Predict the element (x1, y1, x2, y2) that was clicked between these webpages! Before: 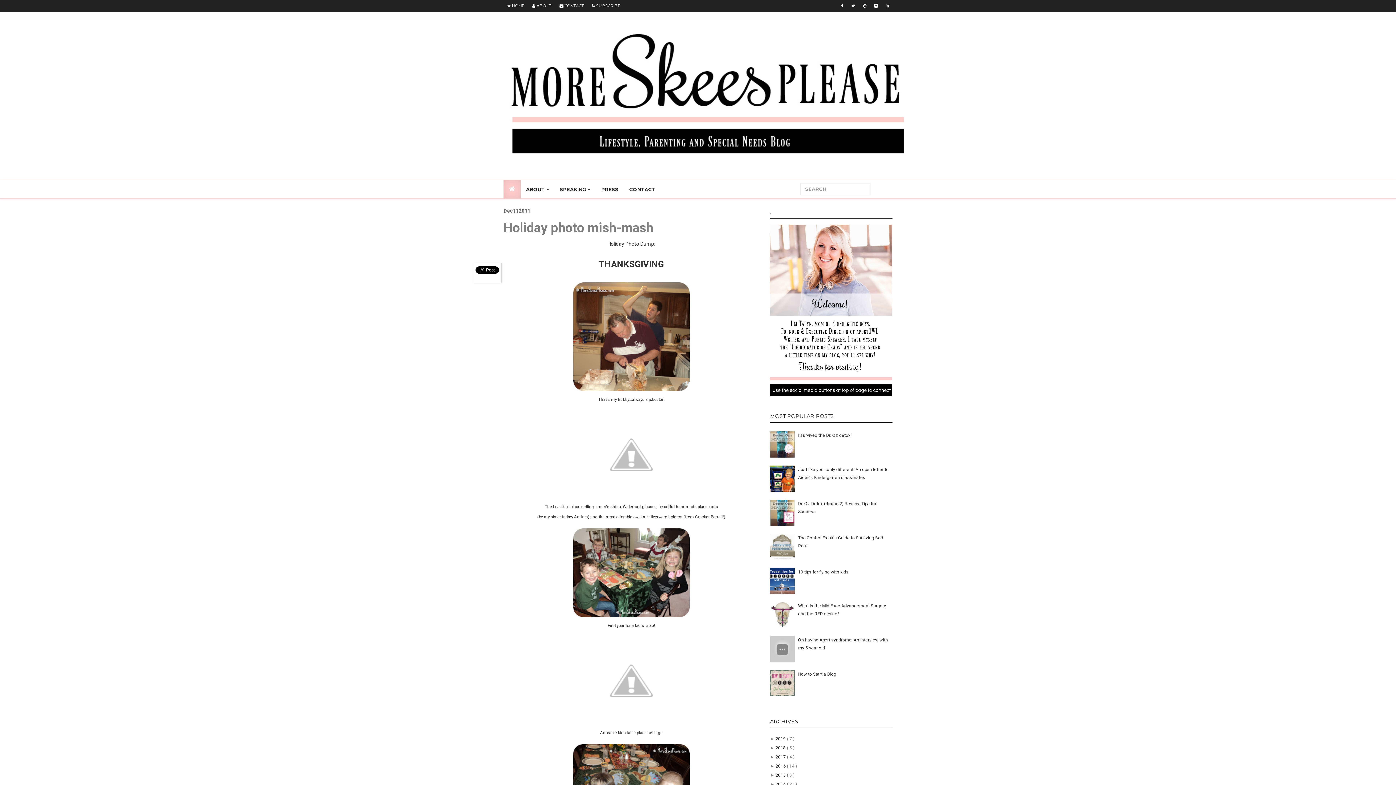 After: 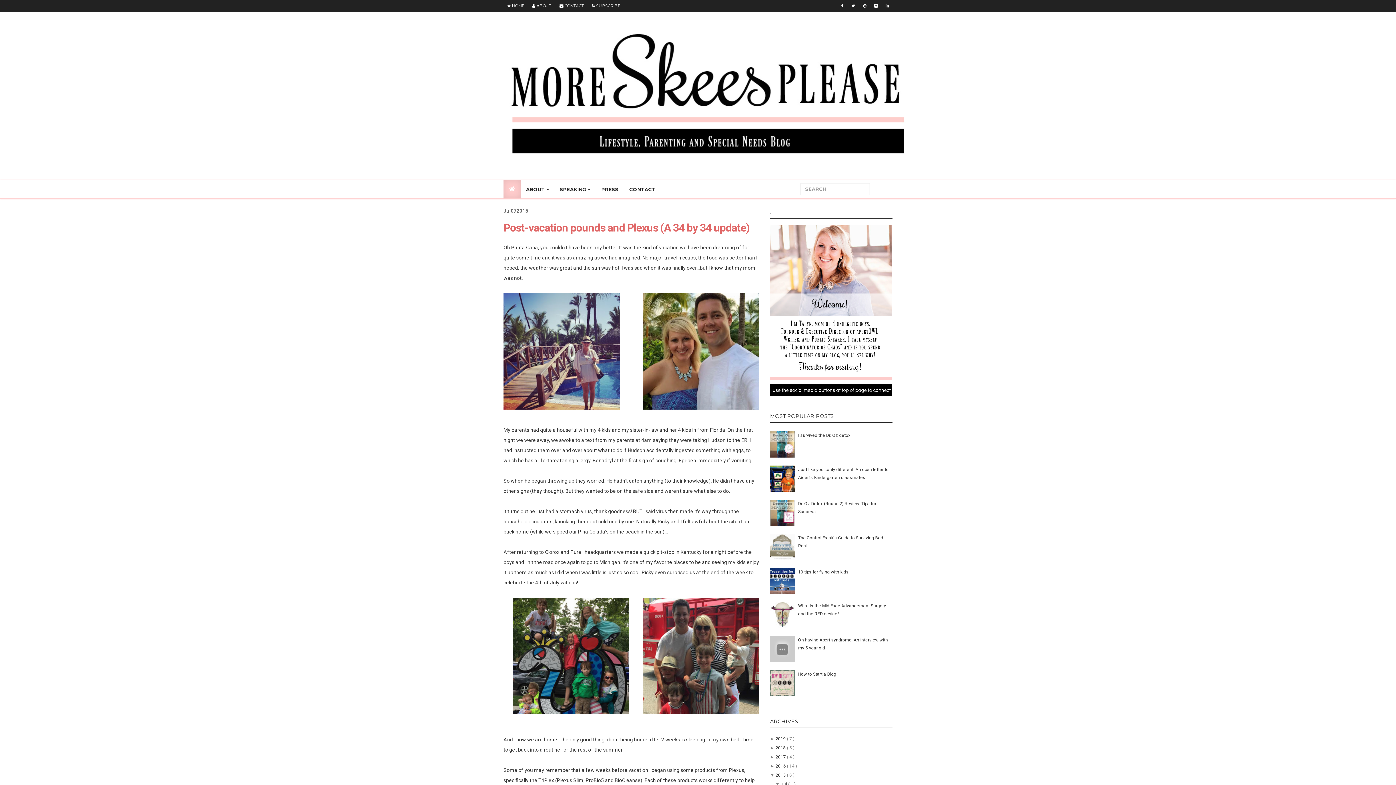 Action: label: 2015  bbox: (775, 773, 787, 778)